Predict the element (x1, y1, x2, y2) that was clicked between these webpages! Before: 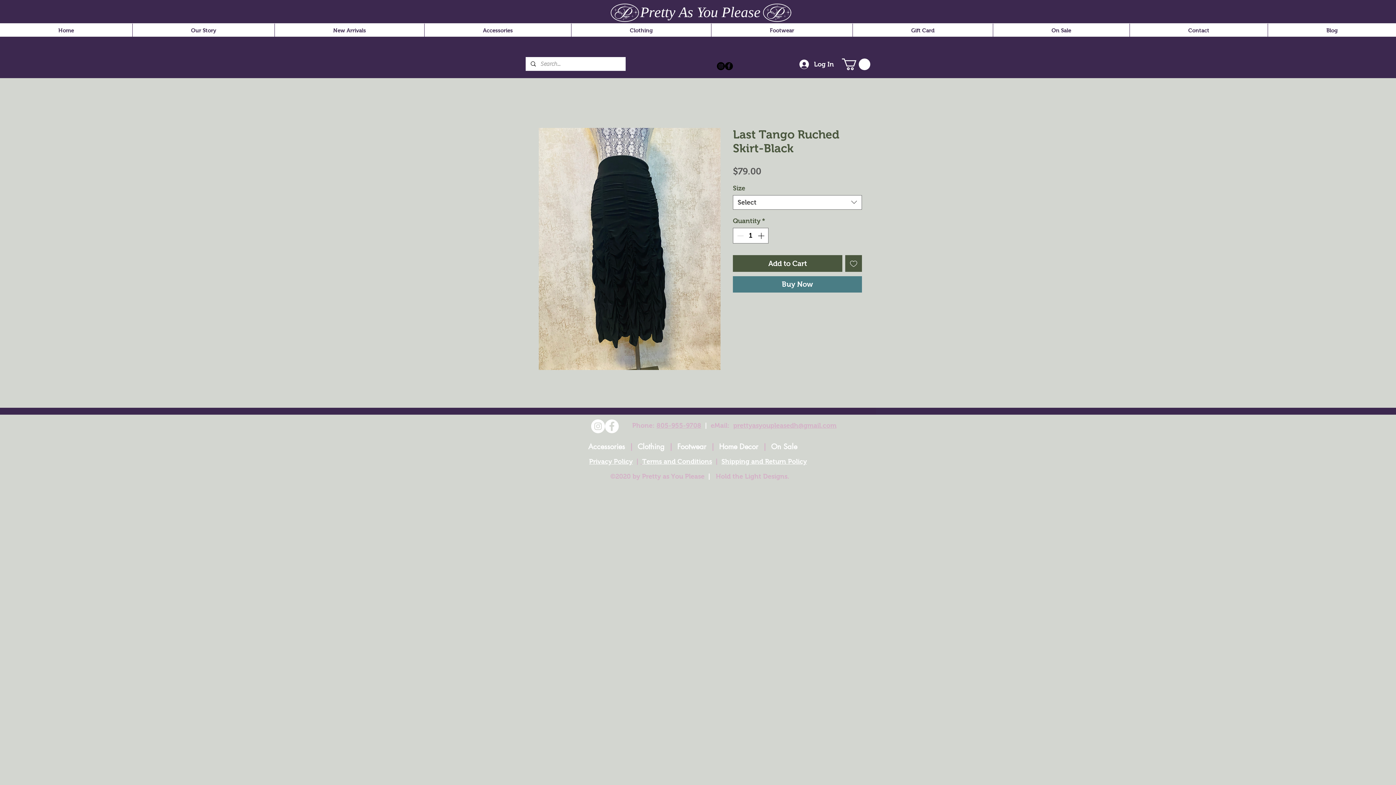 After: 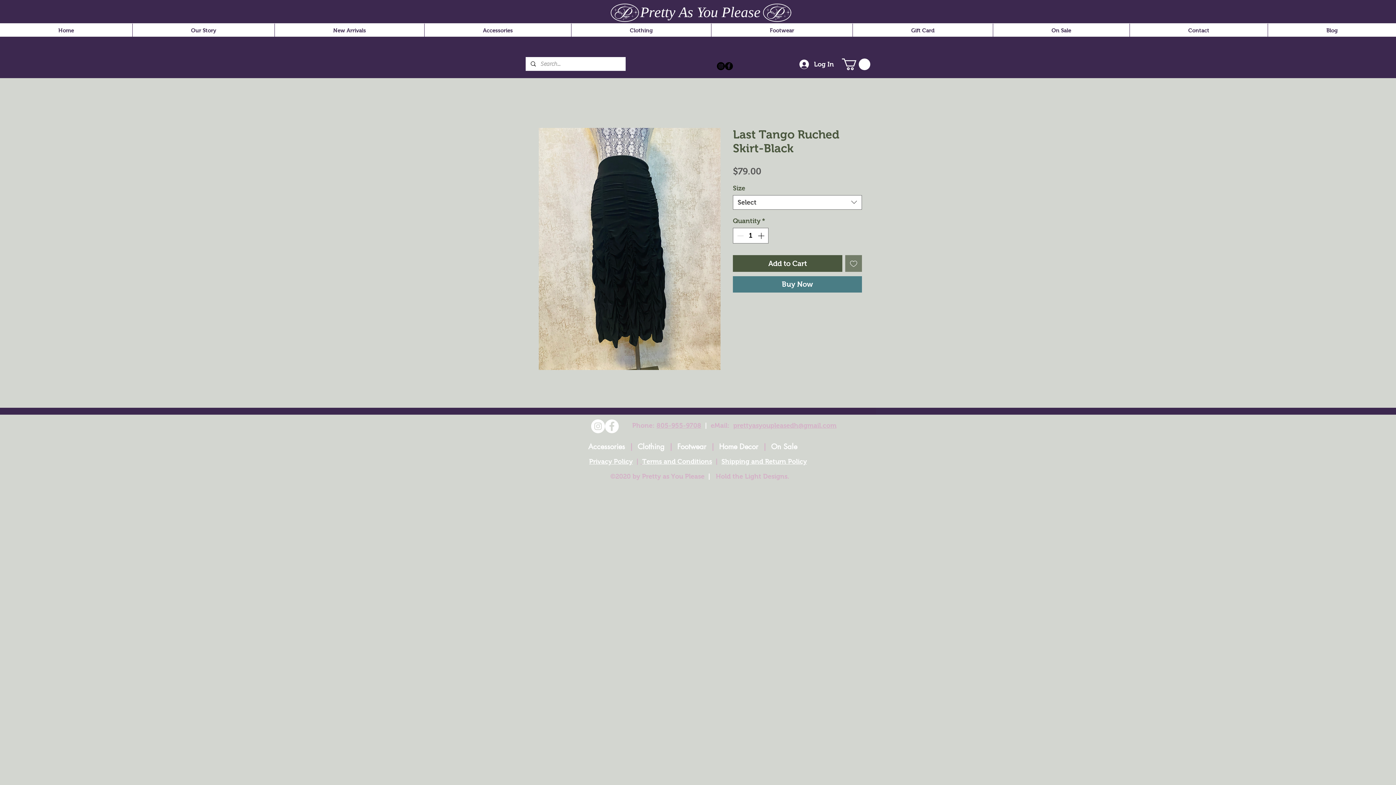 Action: bbox: (845, 255, 862, 271) label: Add to Wishlist